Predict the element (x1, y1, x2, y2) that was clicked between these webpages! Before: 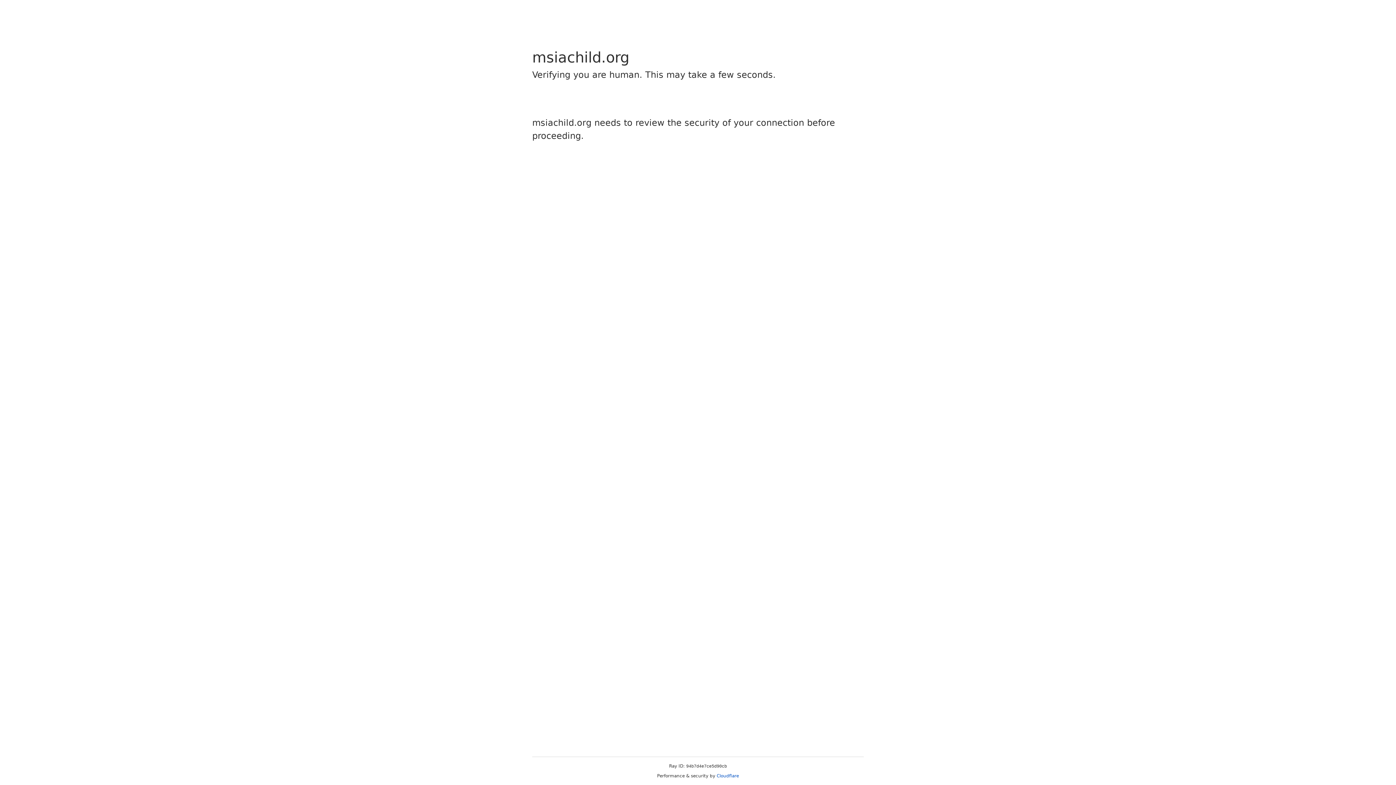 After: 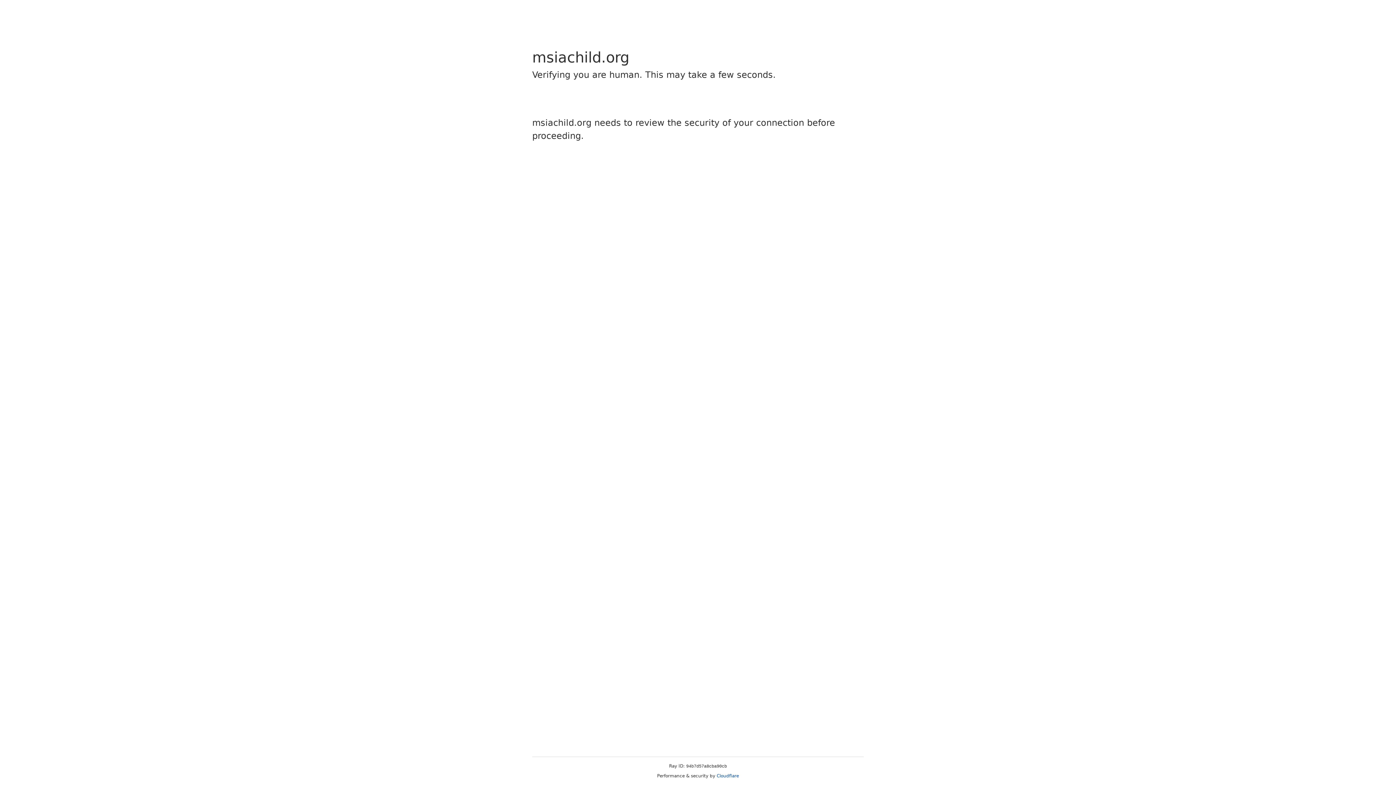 Action: bbox: (716, 773, 739, 778) label: Cloudflare